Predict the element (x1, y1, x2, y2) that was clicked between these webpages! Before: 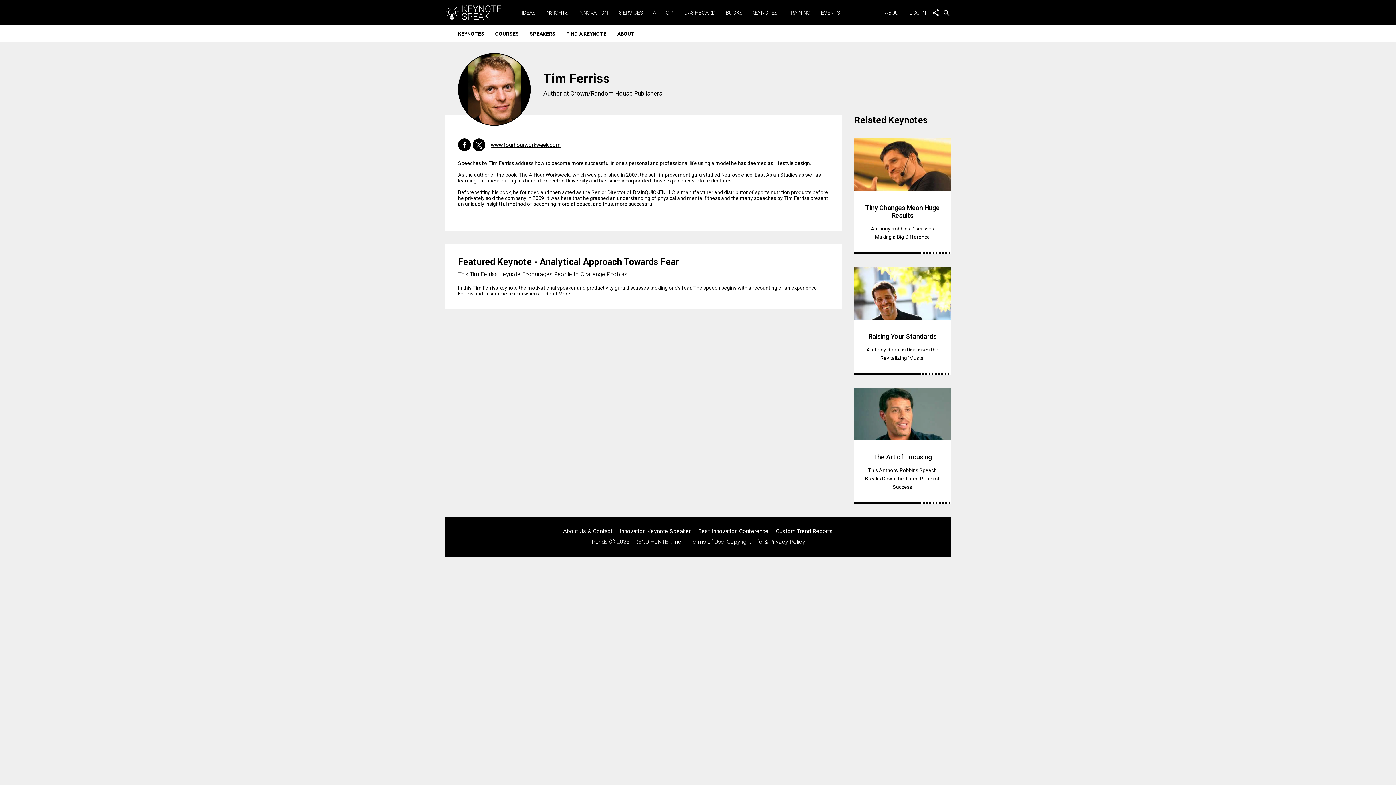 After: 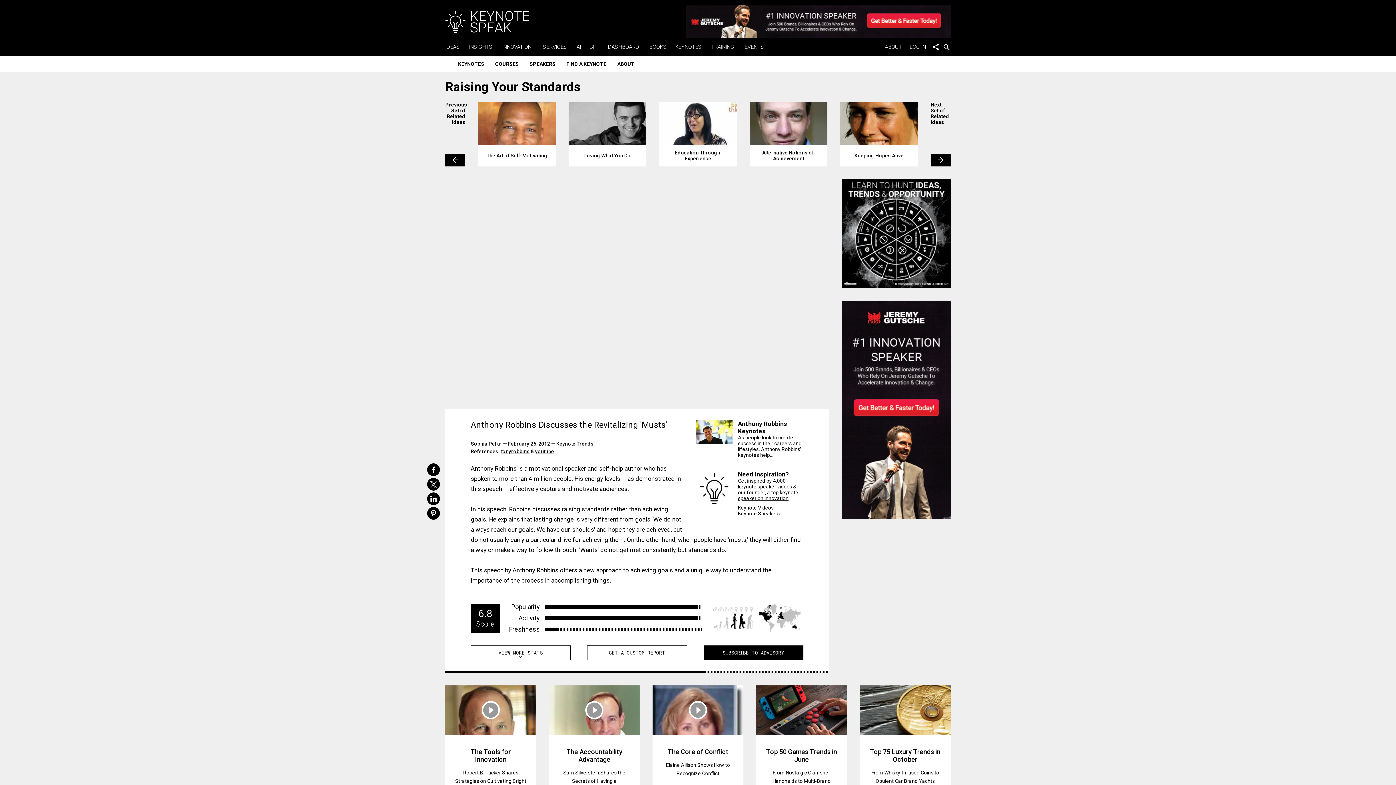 Action: bbox: (854, 266, 950, 375) label: Raising Your Standards
Anthony Robbins Discusses the Revitalizing 'Musts'
 